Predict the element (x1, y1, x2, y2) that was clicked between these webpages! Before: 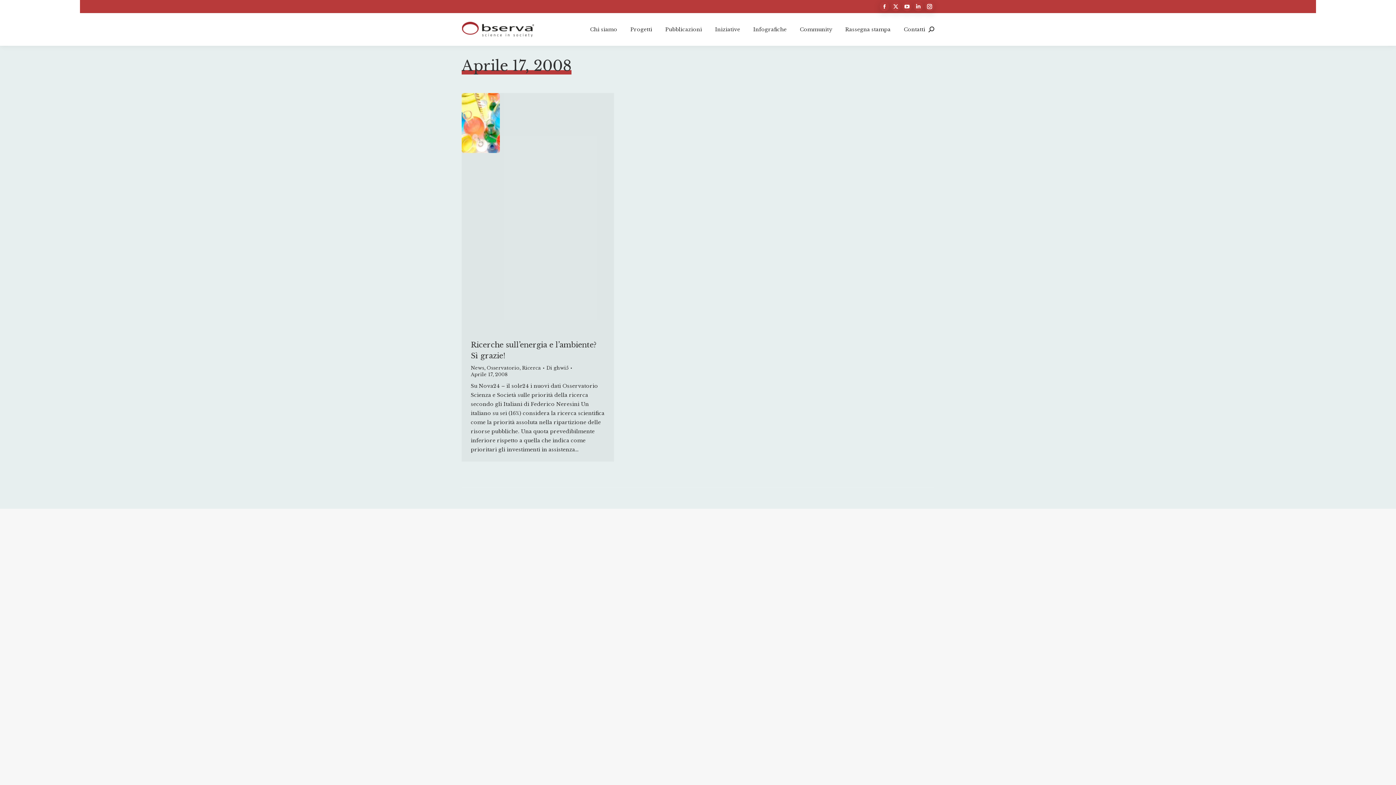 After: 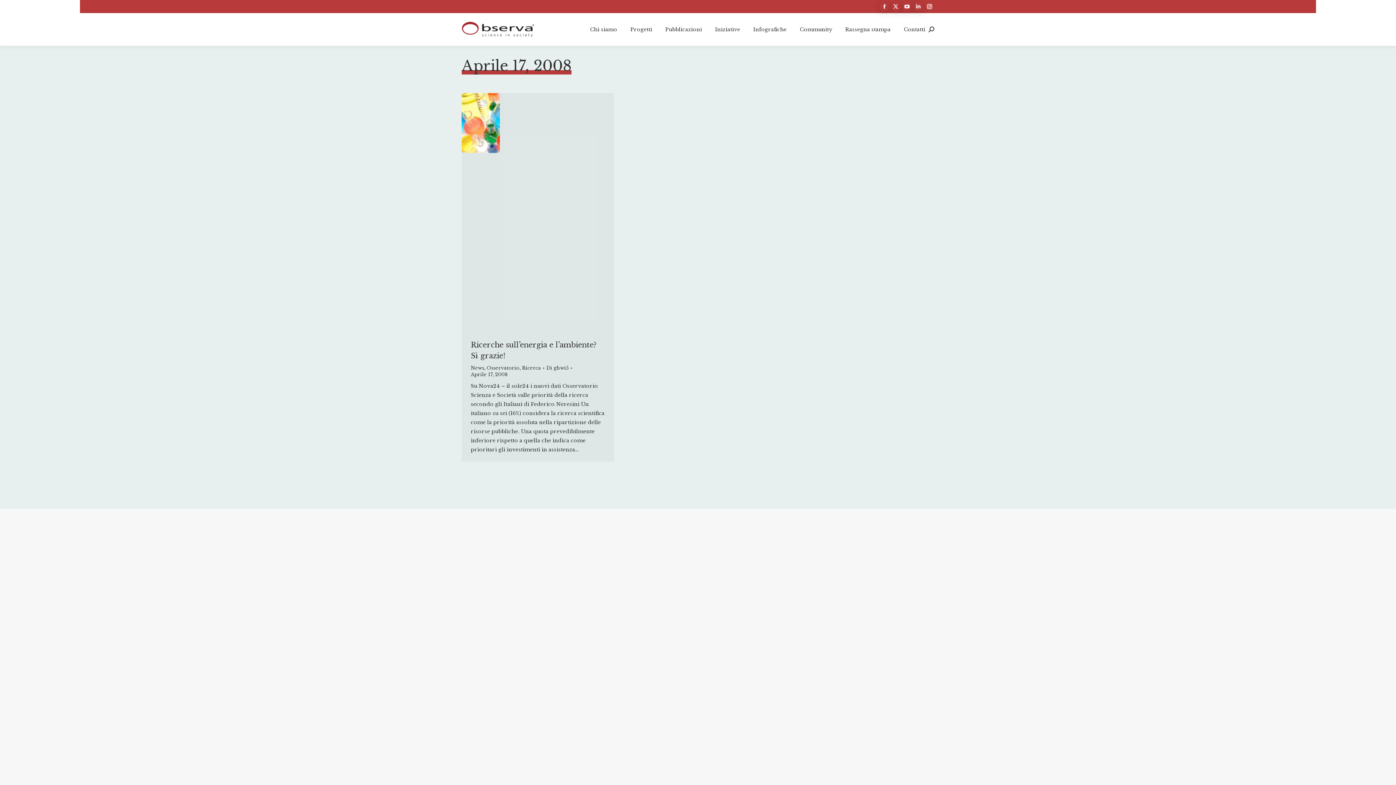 Action: bbox: (925, 1, 934, 11) label: Instagram page opens in new window